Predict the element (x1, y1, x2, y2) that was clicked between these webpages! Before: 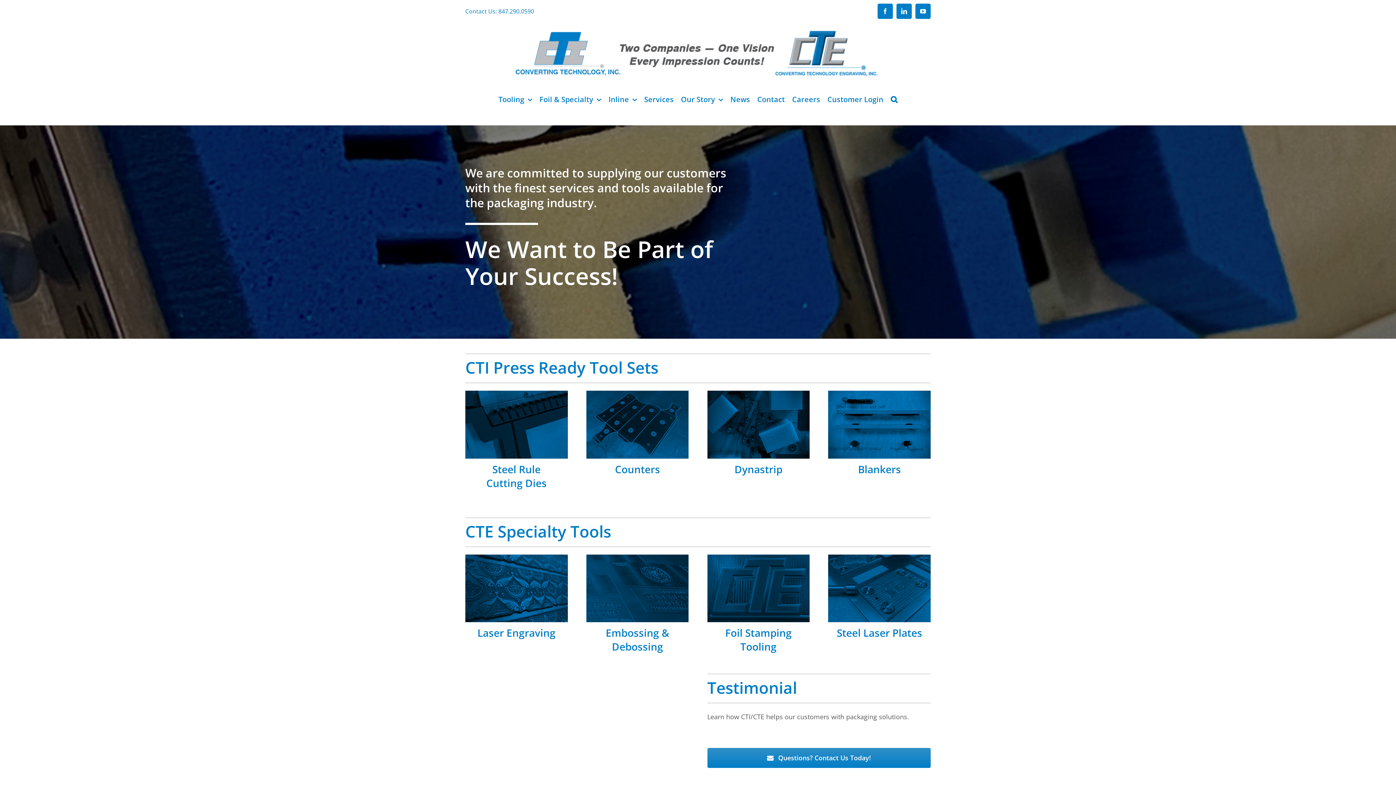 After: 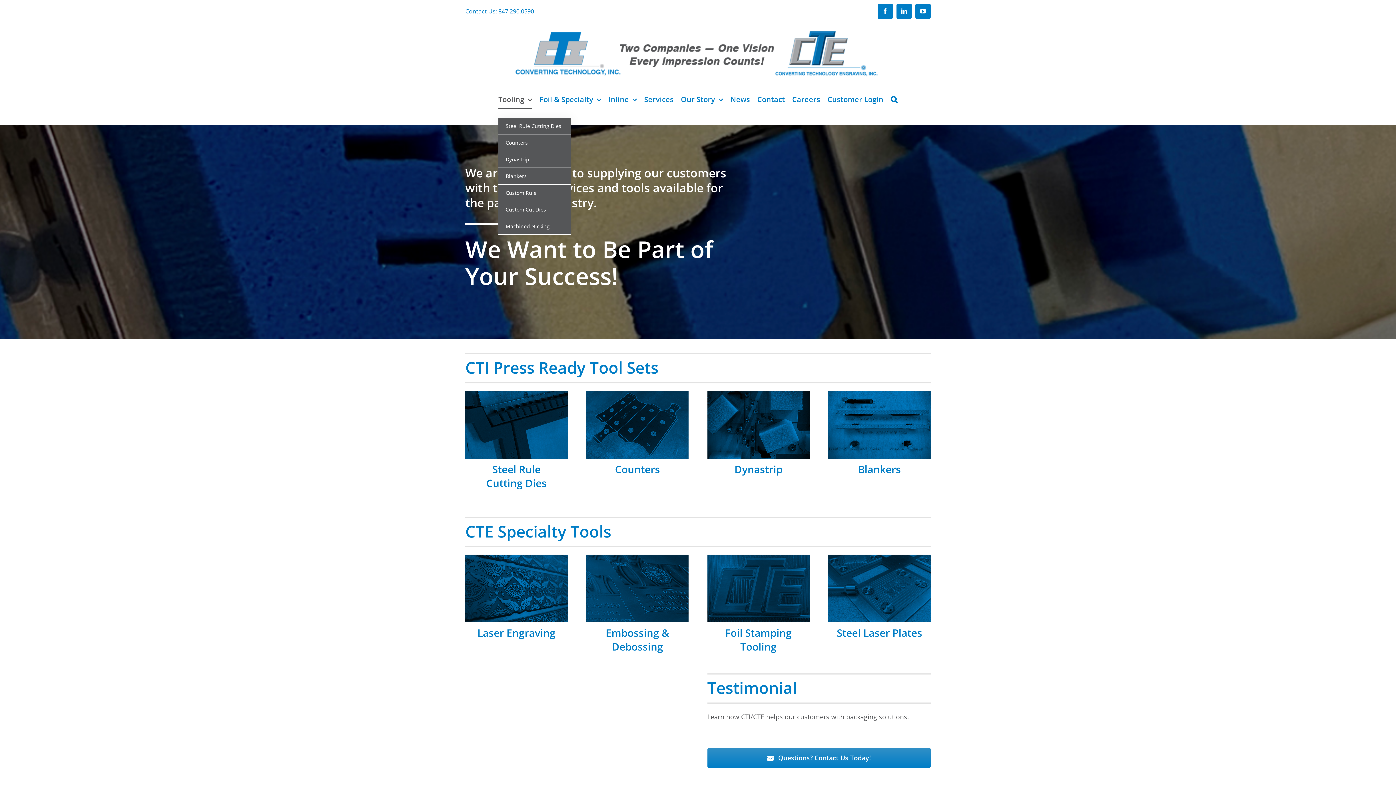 Action: label: Tooling bbox: (498, 81, 532, 117)